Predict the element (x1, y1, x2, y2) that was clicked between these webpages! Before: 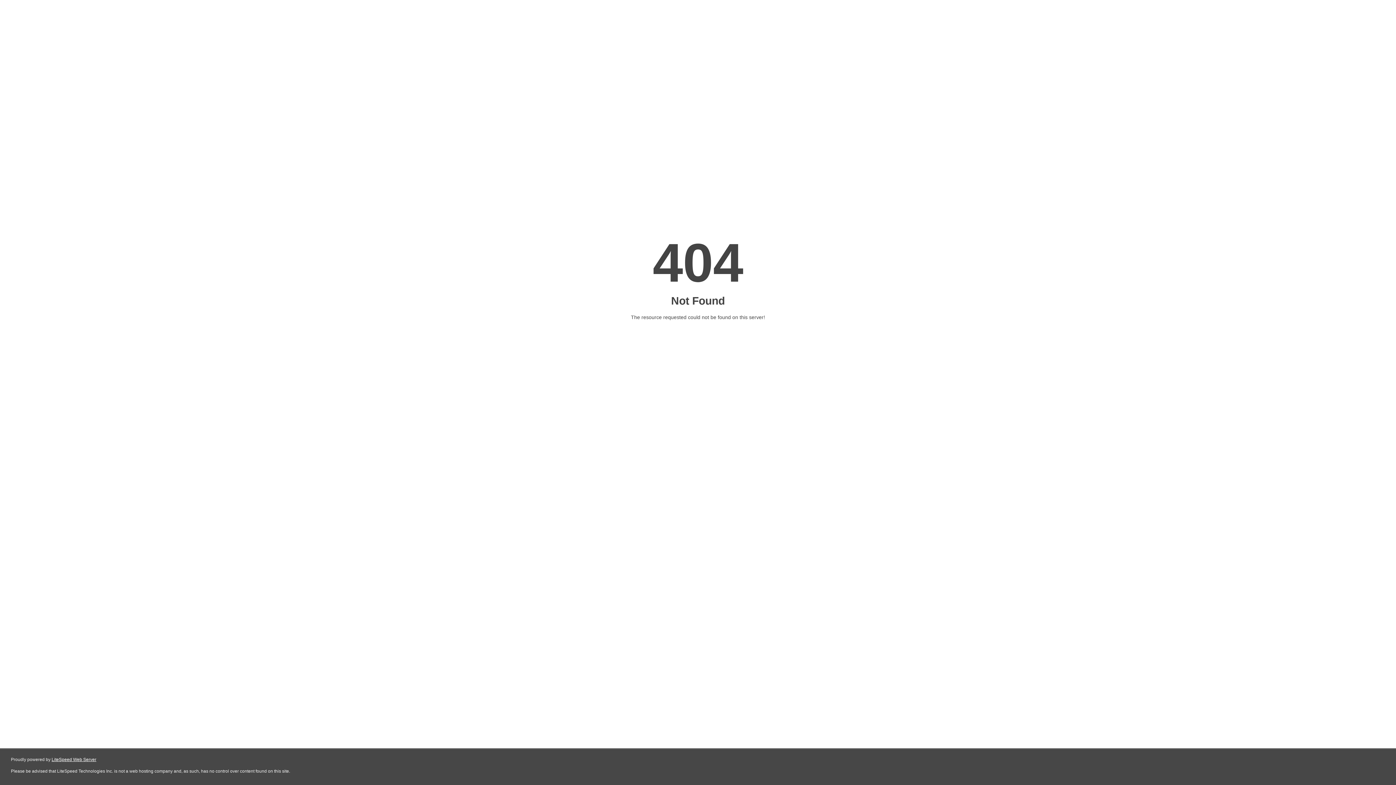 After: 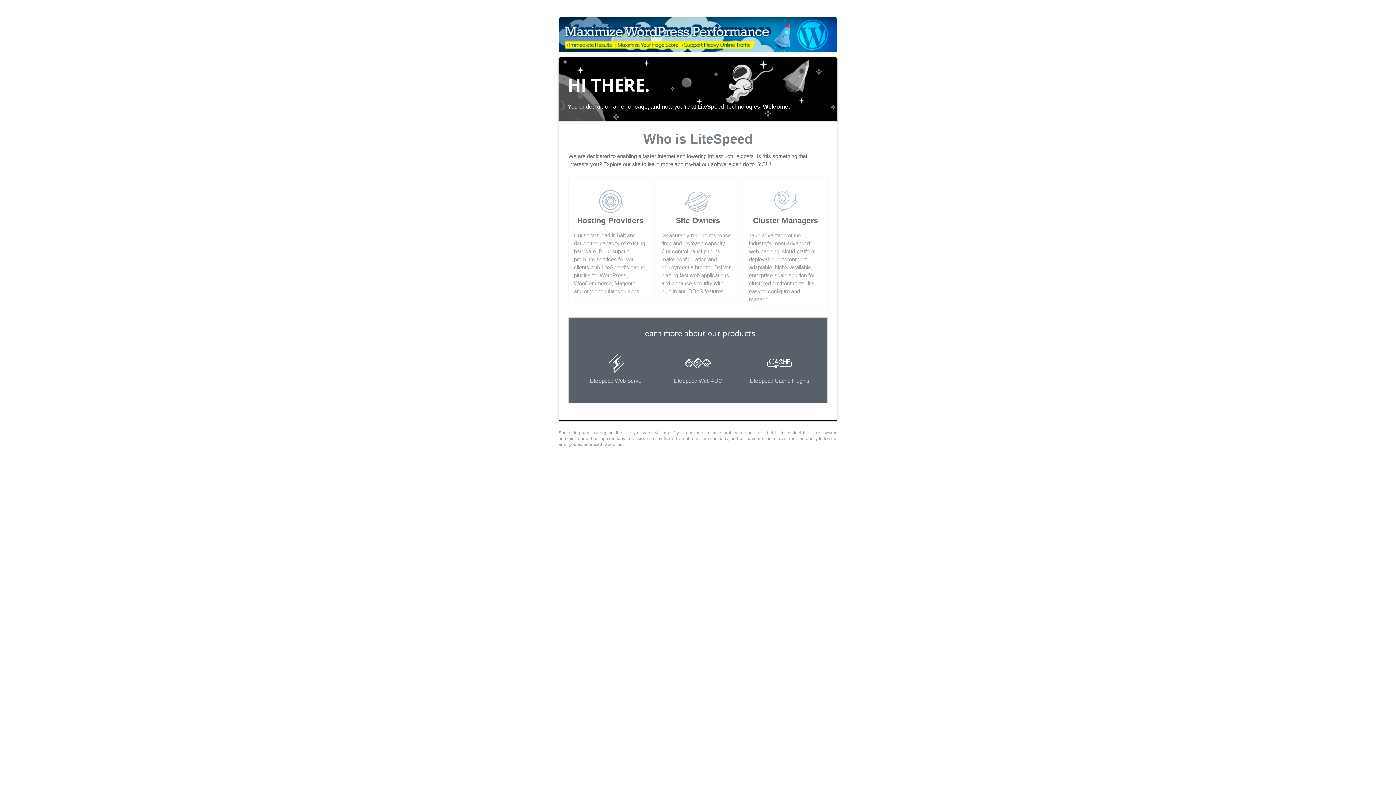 Action: bbox: (51, 757, 96, 762) label: LiteSpeed Web Server